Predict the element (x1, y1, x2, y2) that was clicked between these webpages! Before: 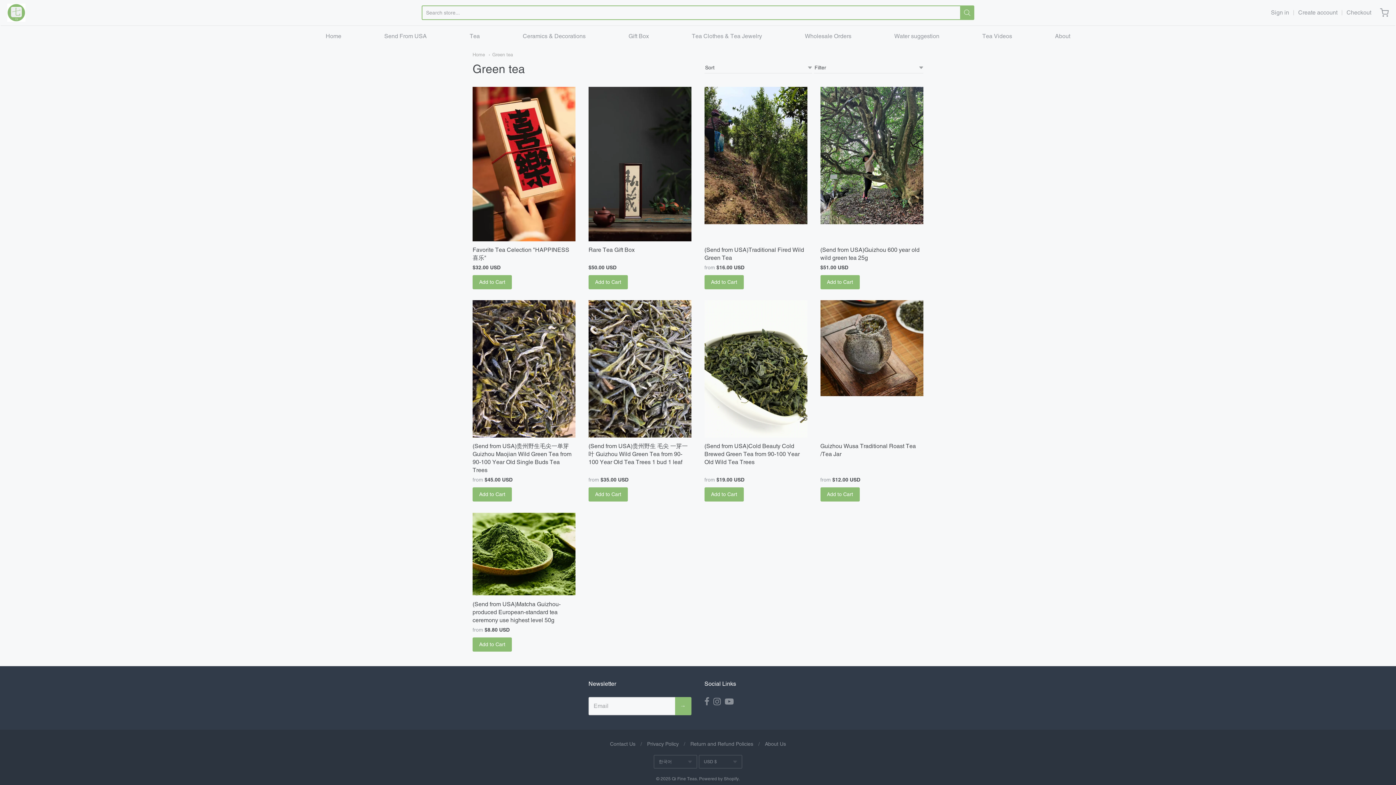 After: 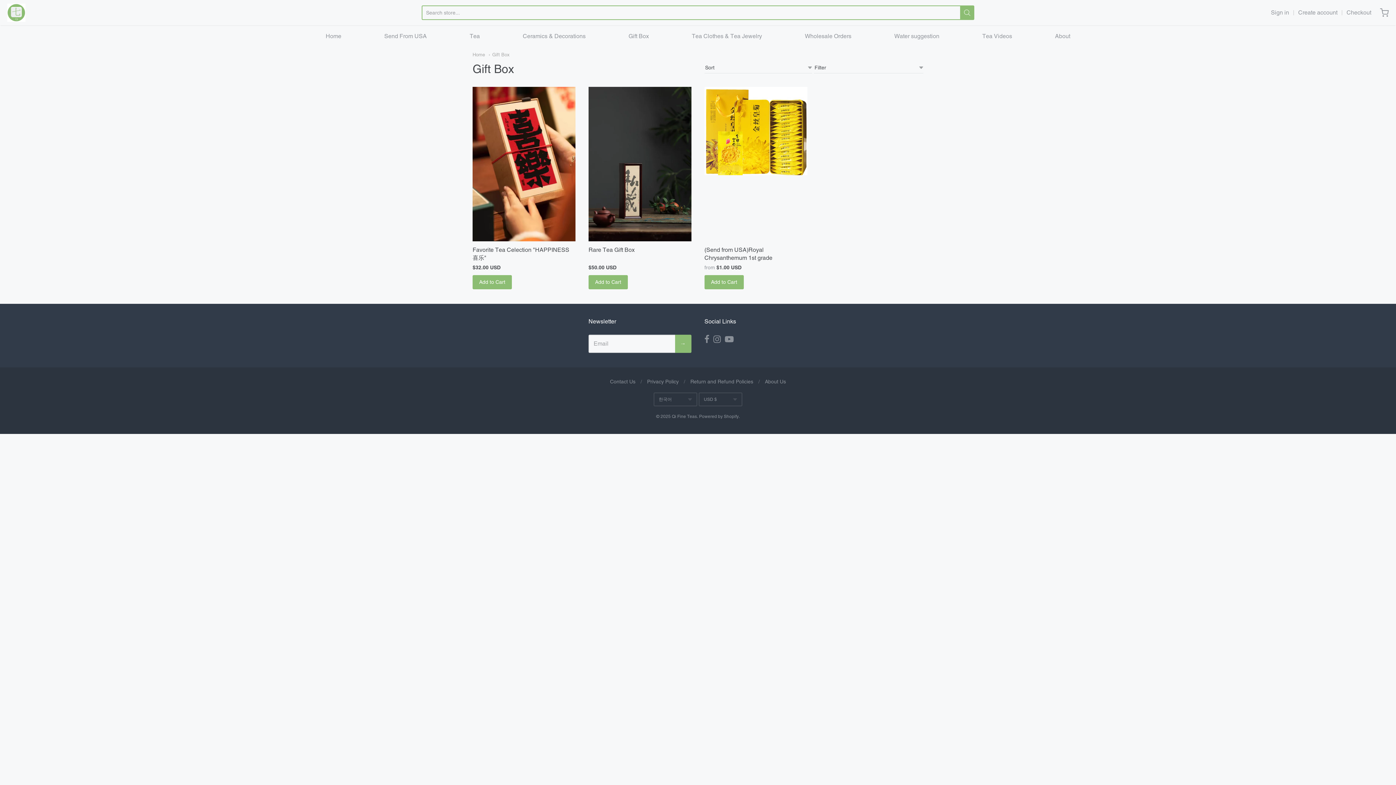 Action: bbox: (628, 30, 649, 41) label: Gift Box